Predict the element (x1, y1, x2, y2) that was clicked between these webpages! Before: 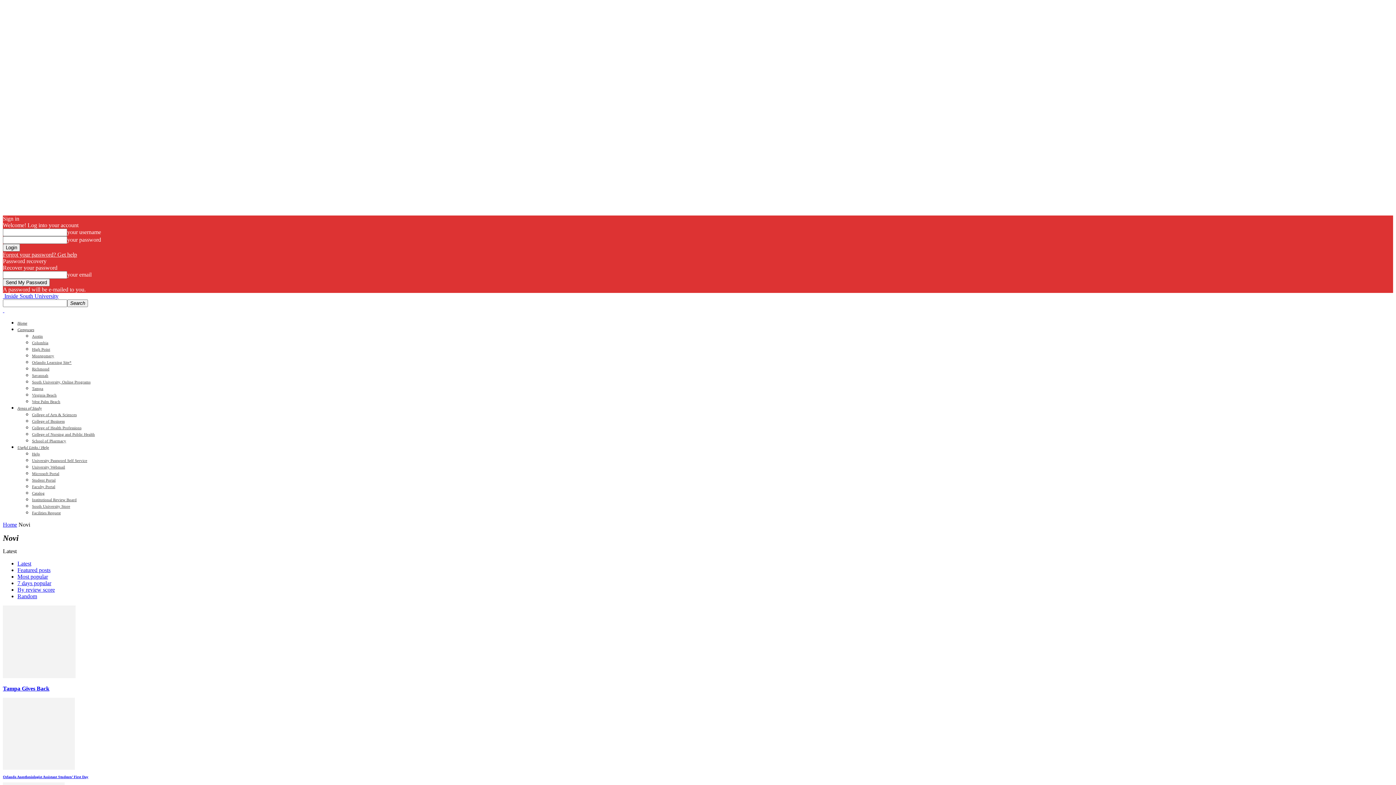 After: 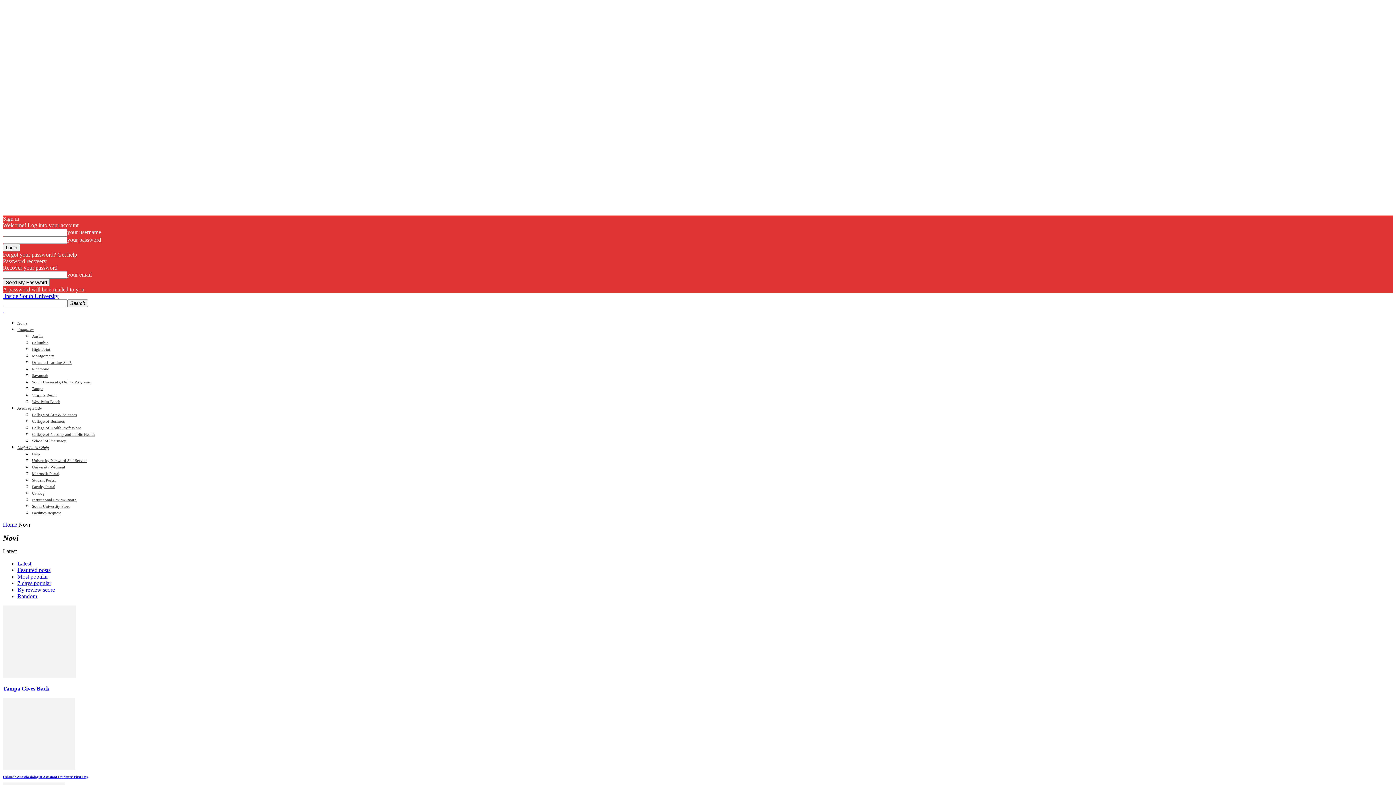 Action: label: By review score bbox: (17, 587, 54, 593)